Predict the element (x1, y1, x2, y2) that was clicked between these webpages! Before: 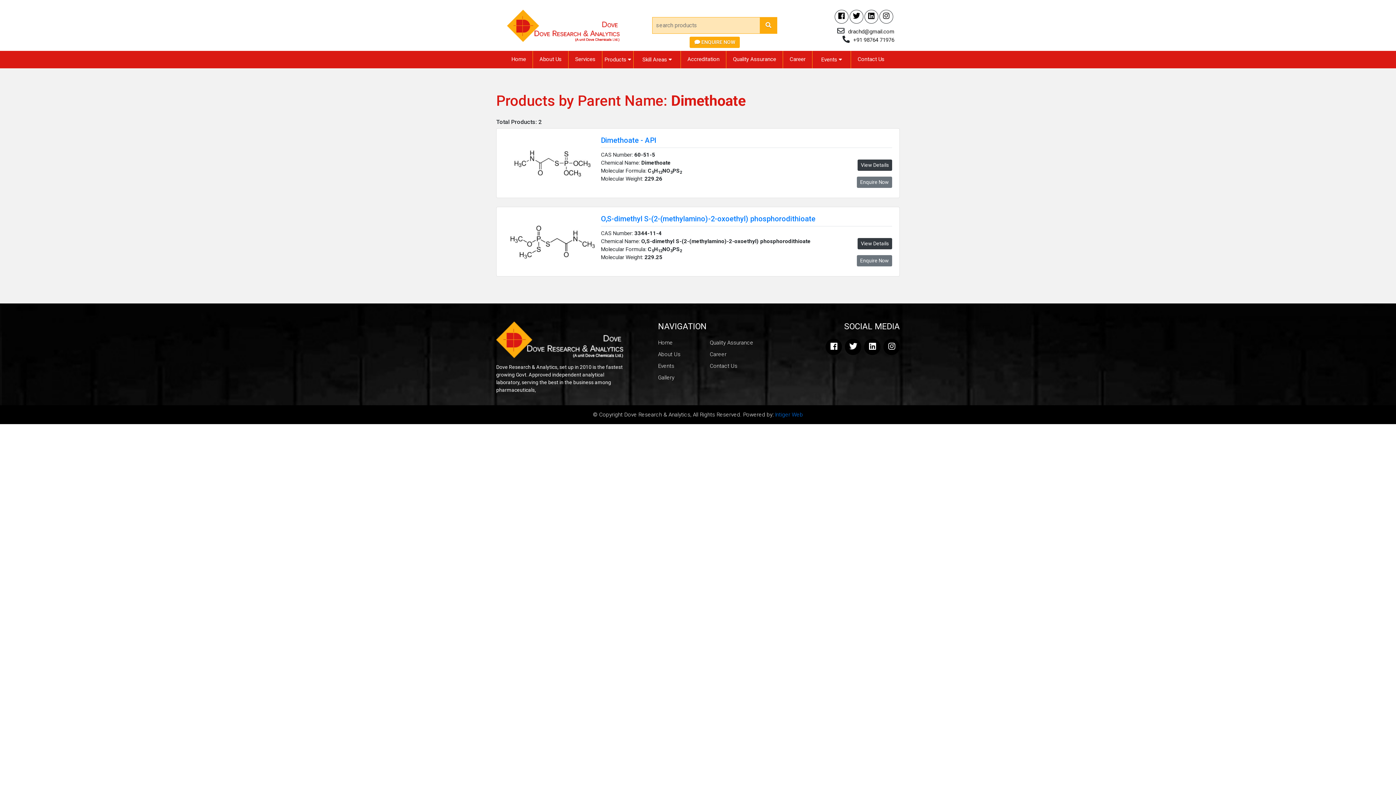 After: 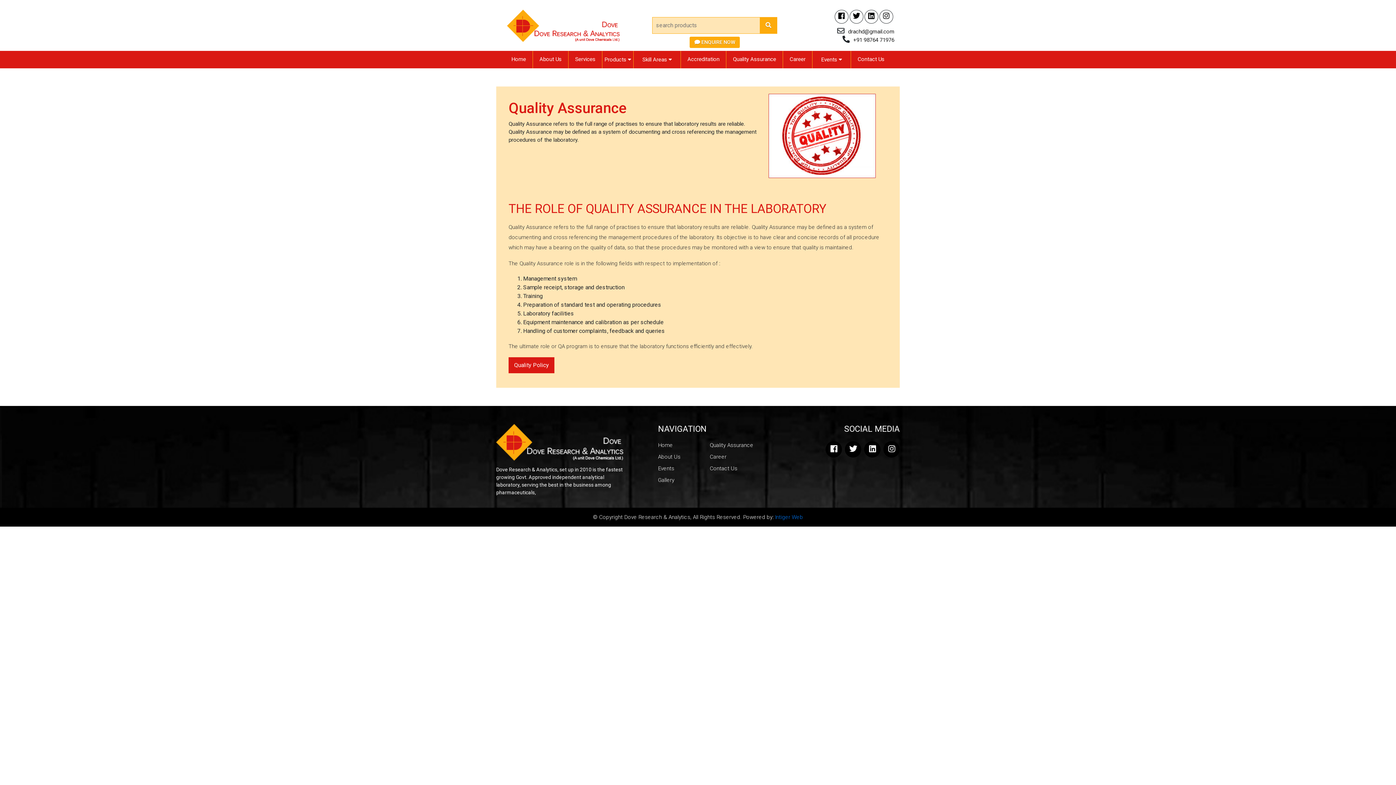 Action: label: Quality Assurance bbox: (726, 50, 782, 68)